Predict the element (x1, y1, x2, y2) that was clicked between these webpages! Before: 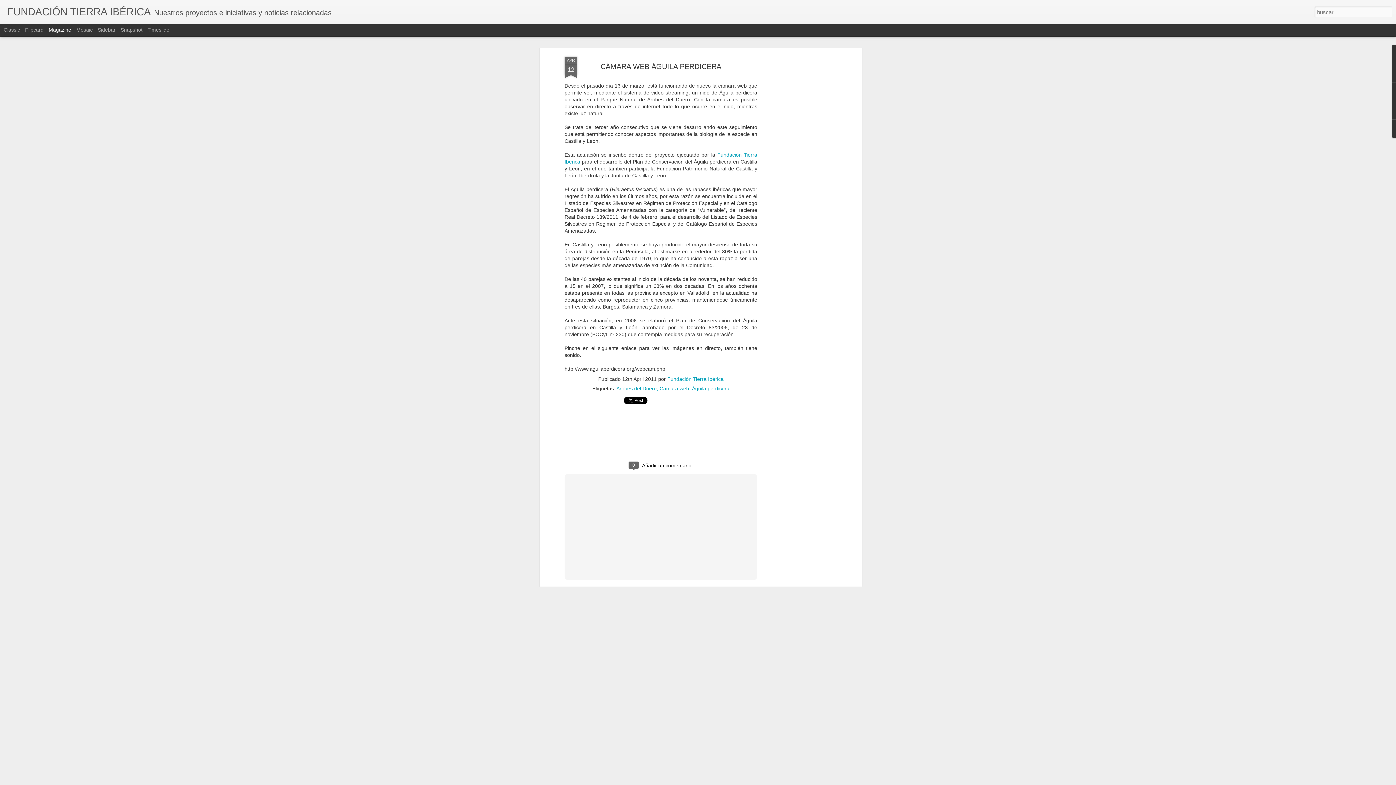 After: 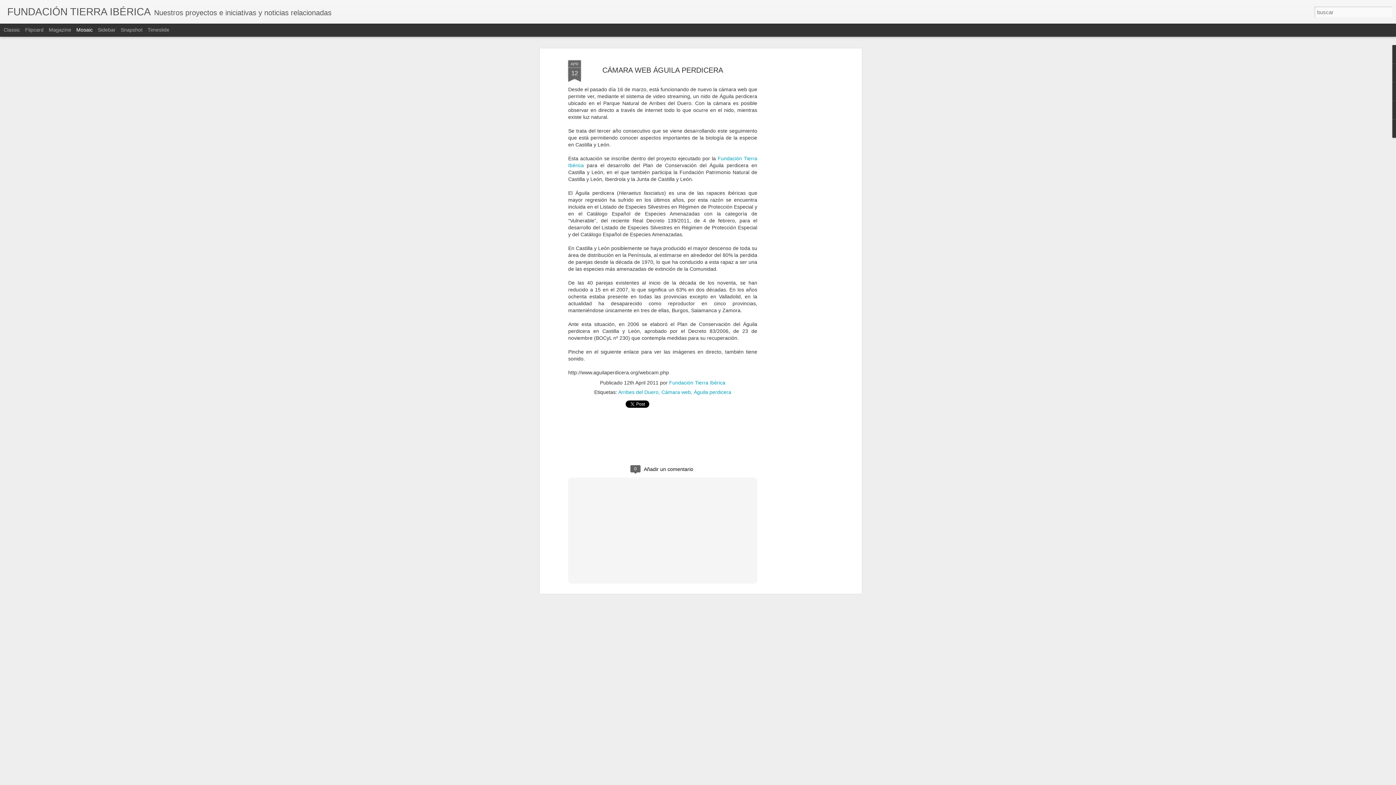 Action: label: Mosaic bbox: (76, 26, 92, 32)